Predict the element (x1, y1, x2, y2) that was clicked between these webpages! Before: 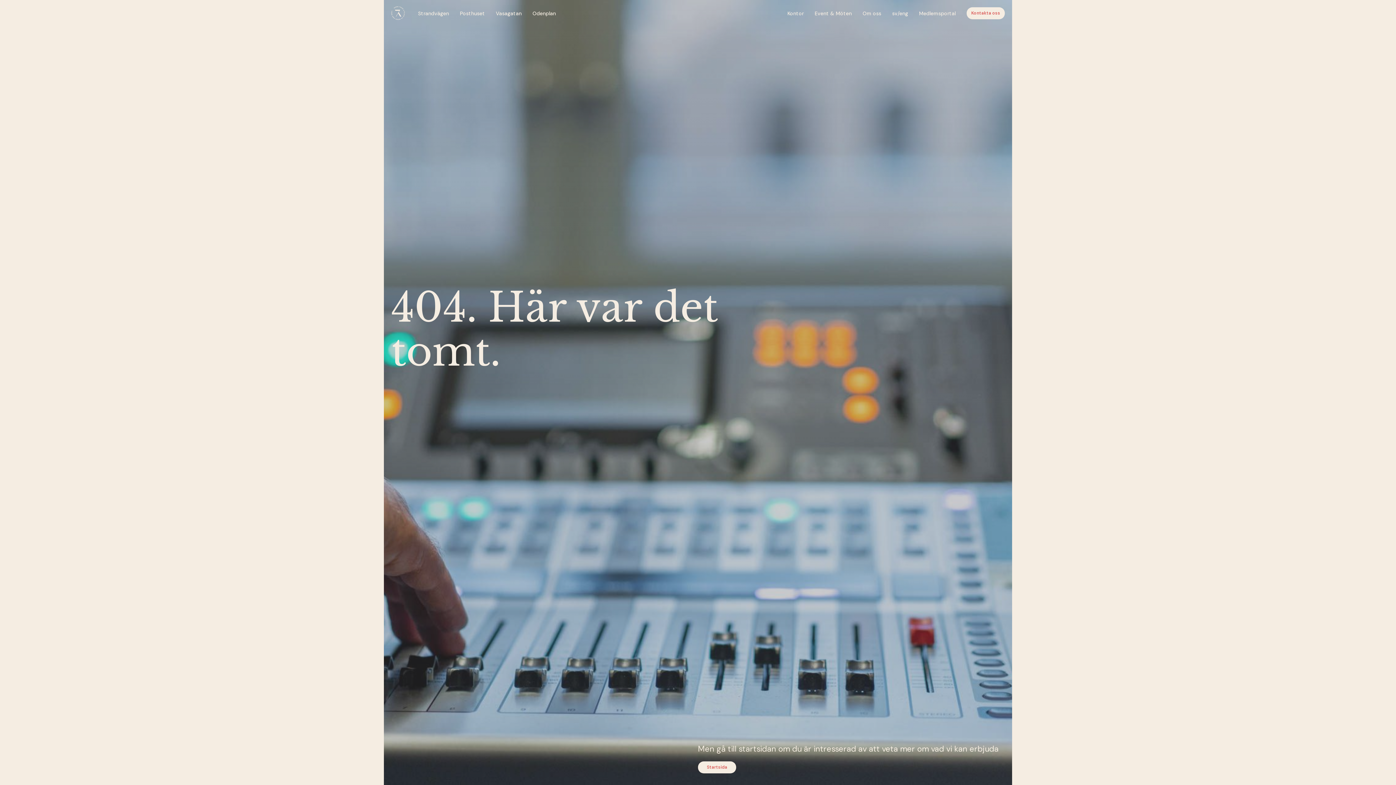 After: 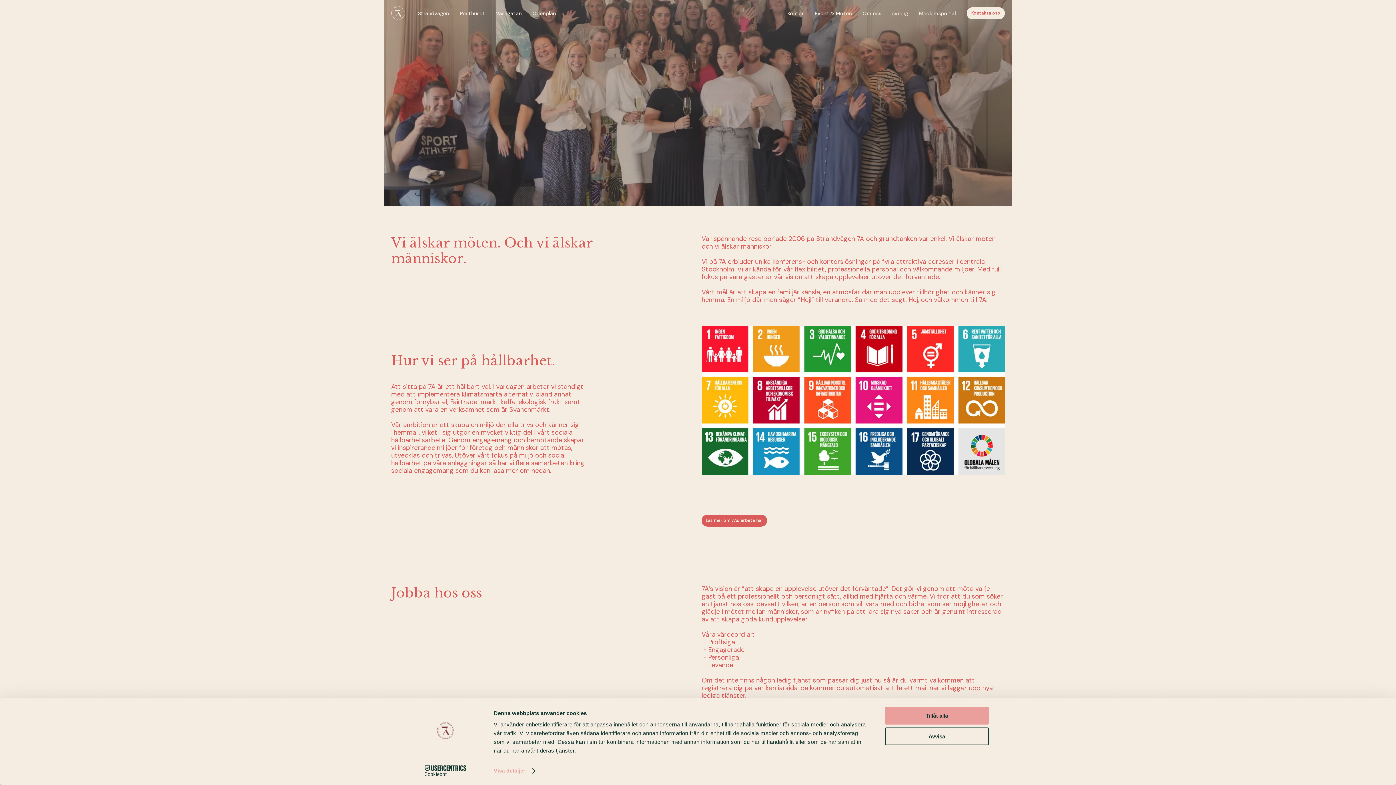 Action: label: Om oss bbox: (862, 9, 881, 16)